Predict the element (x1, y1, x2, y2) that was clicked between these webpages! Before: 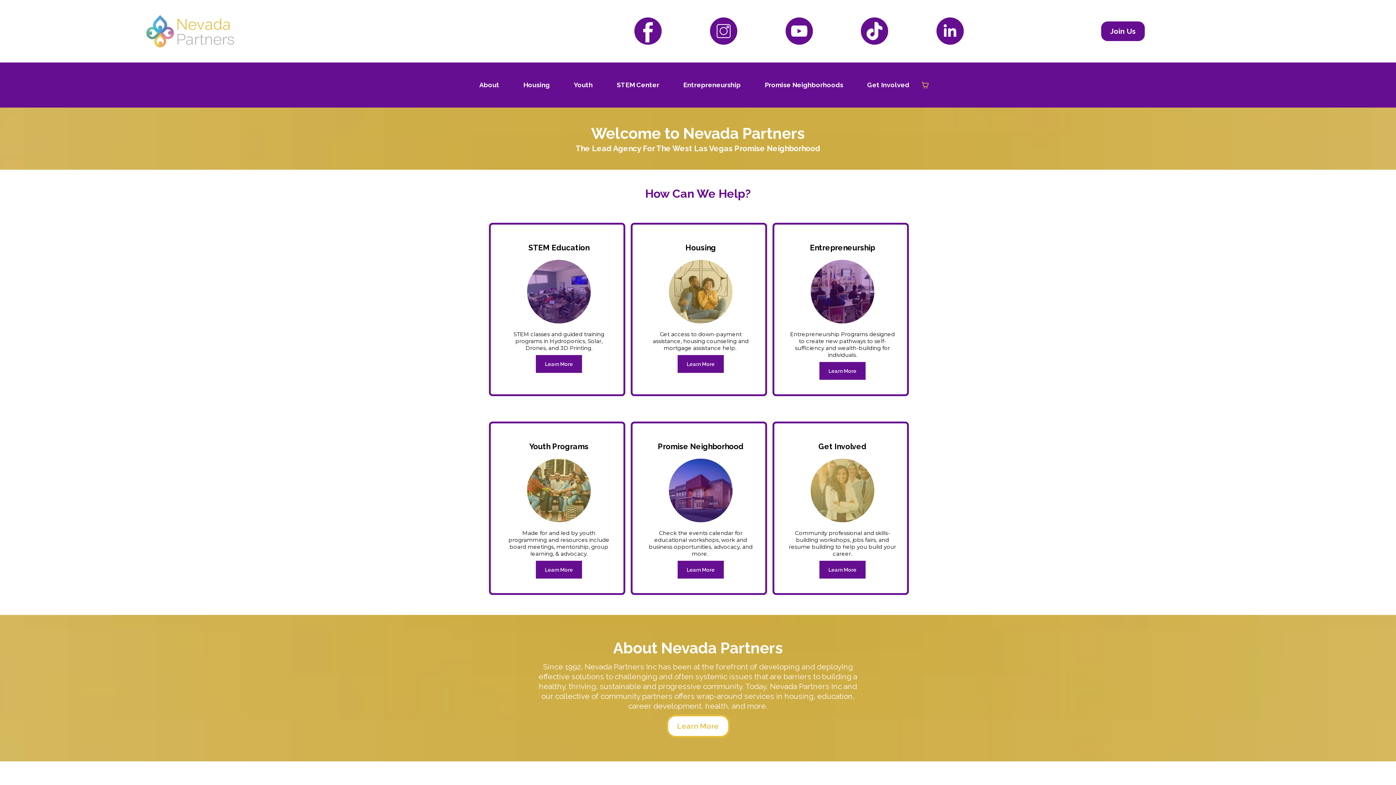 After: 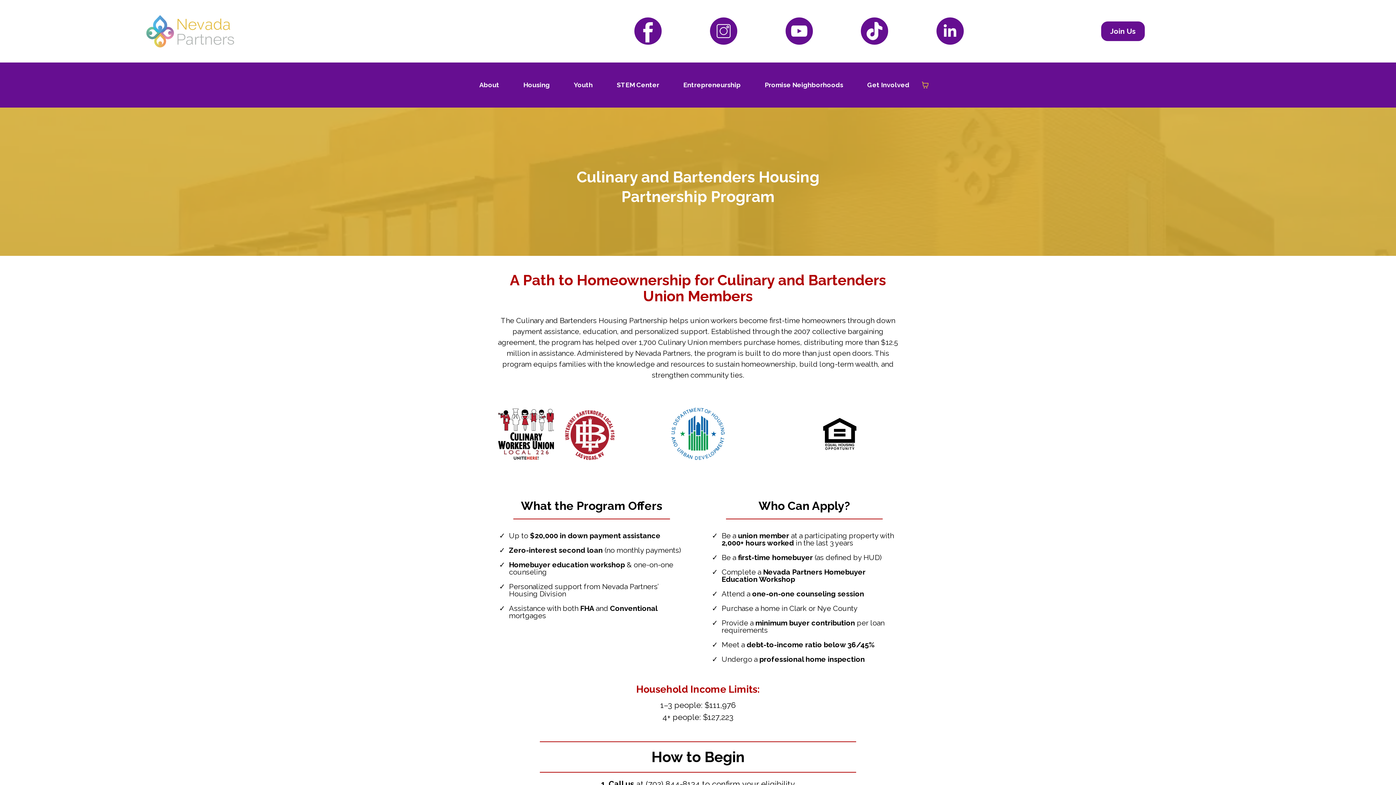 Action: bbox: (677, 355, 724, 373) label: Learn More 